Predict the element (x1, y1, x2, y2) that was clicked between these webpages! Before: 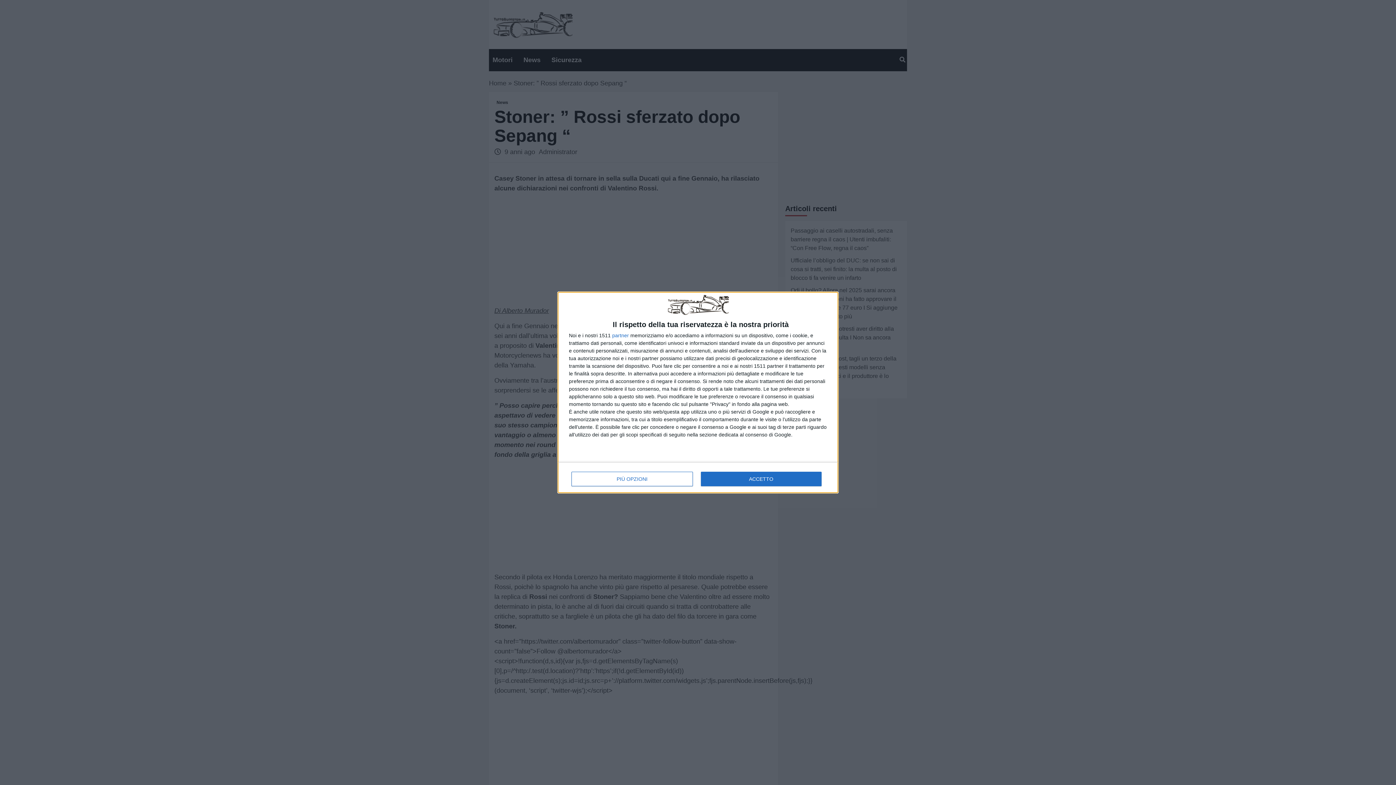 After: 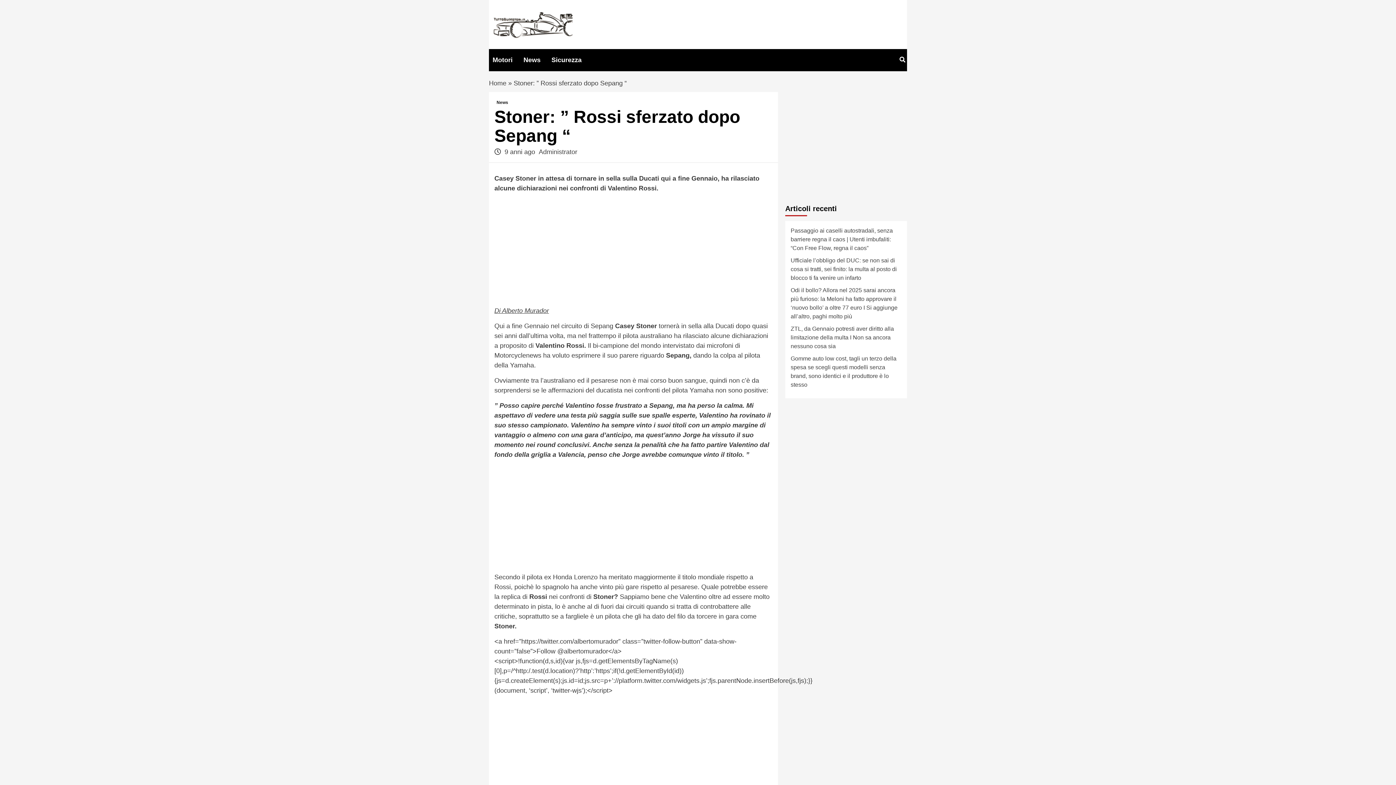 Action: label: ACCETTO bbox: (700, 471, 821, 486)